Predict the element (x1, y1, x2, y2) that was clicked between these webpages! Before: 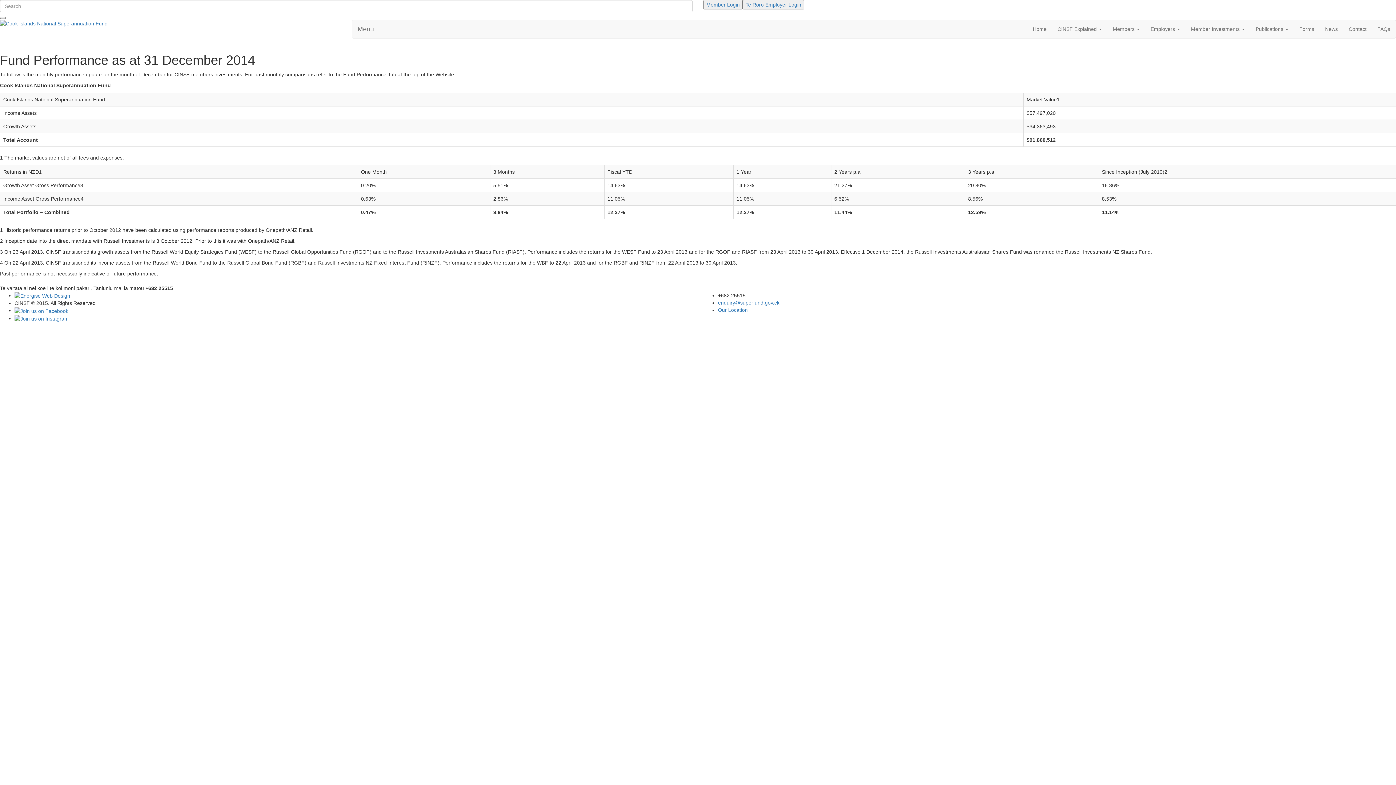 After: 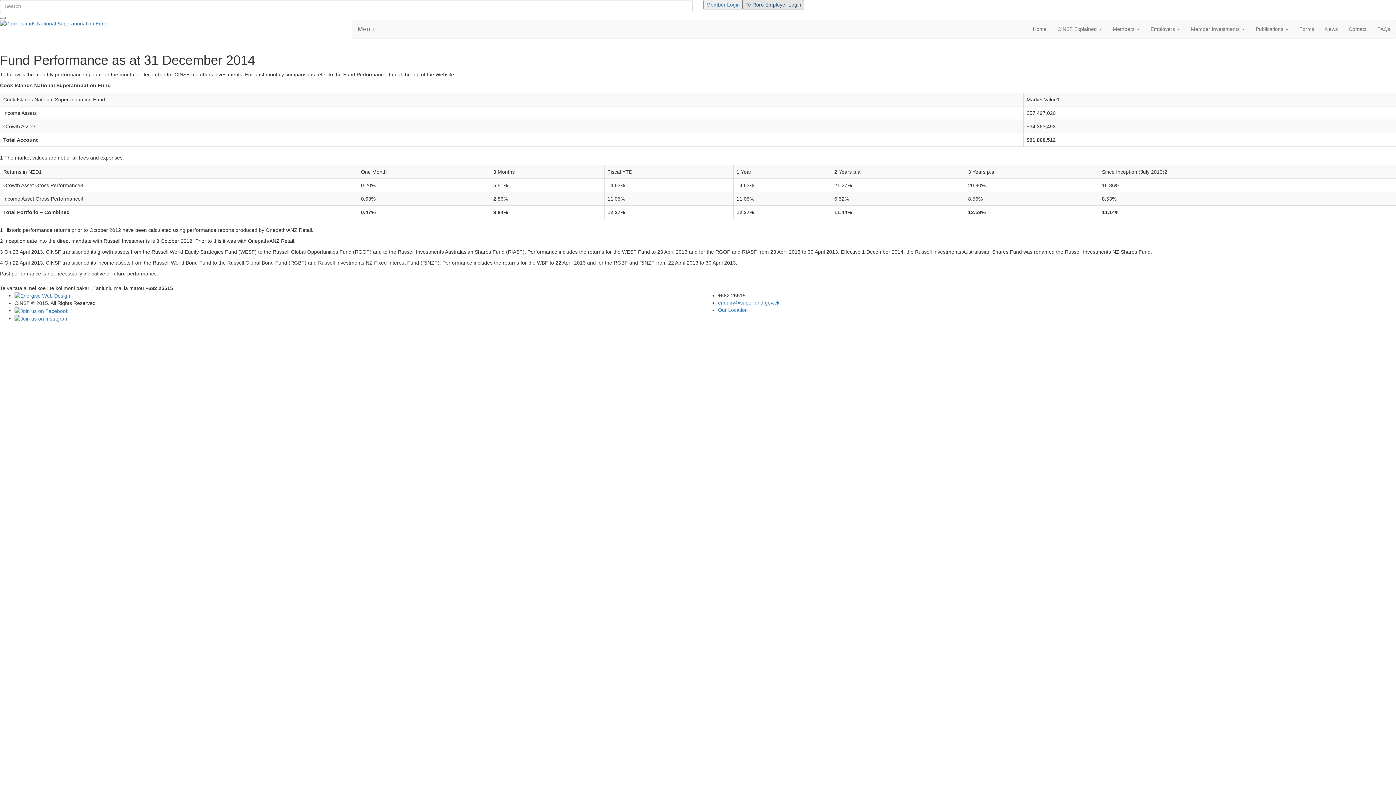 Action: bbox: (742, 1, 804, 7) label: Te Roro Employer Login